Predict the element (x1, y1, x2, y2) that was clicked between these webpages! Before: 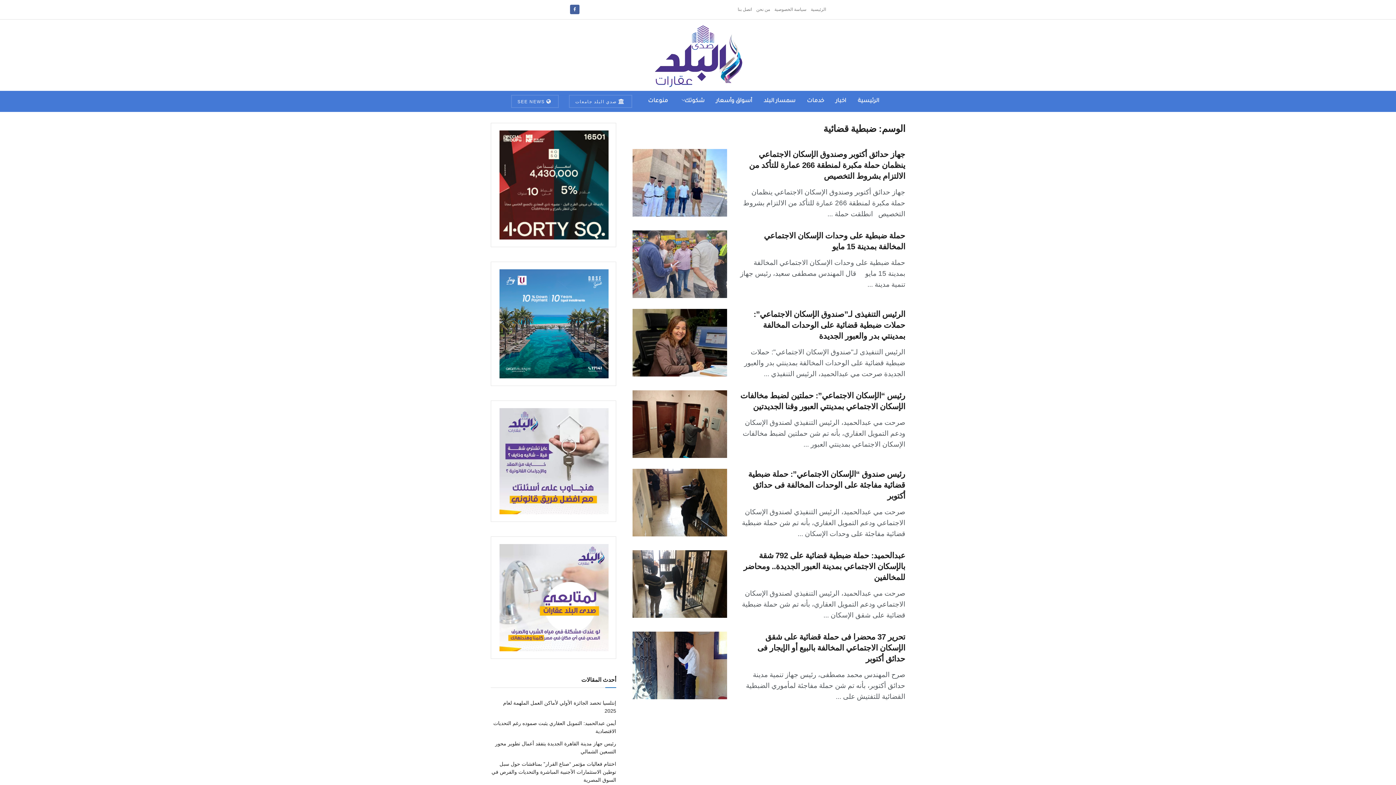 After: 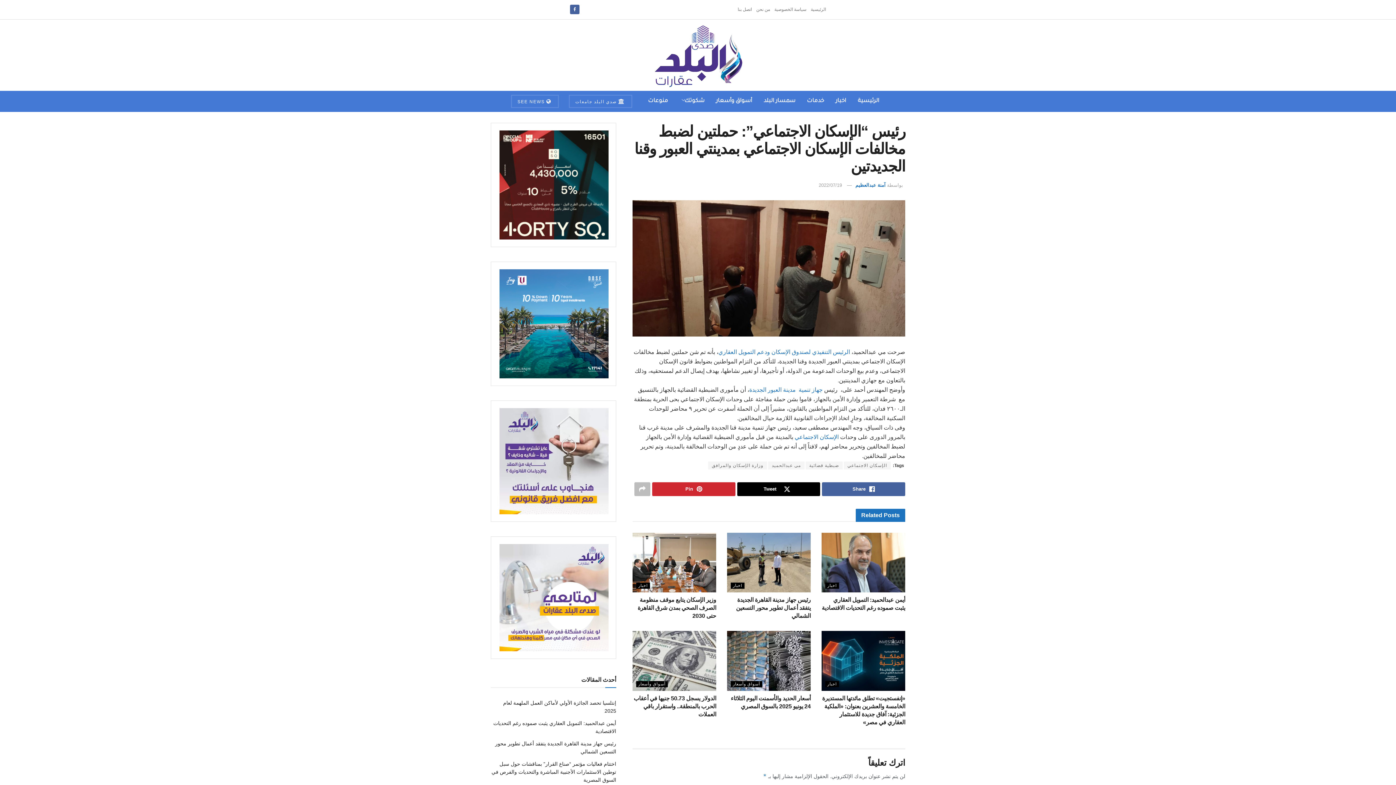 Action: bbox: (632, 390, 727, 458)